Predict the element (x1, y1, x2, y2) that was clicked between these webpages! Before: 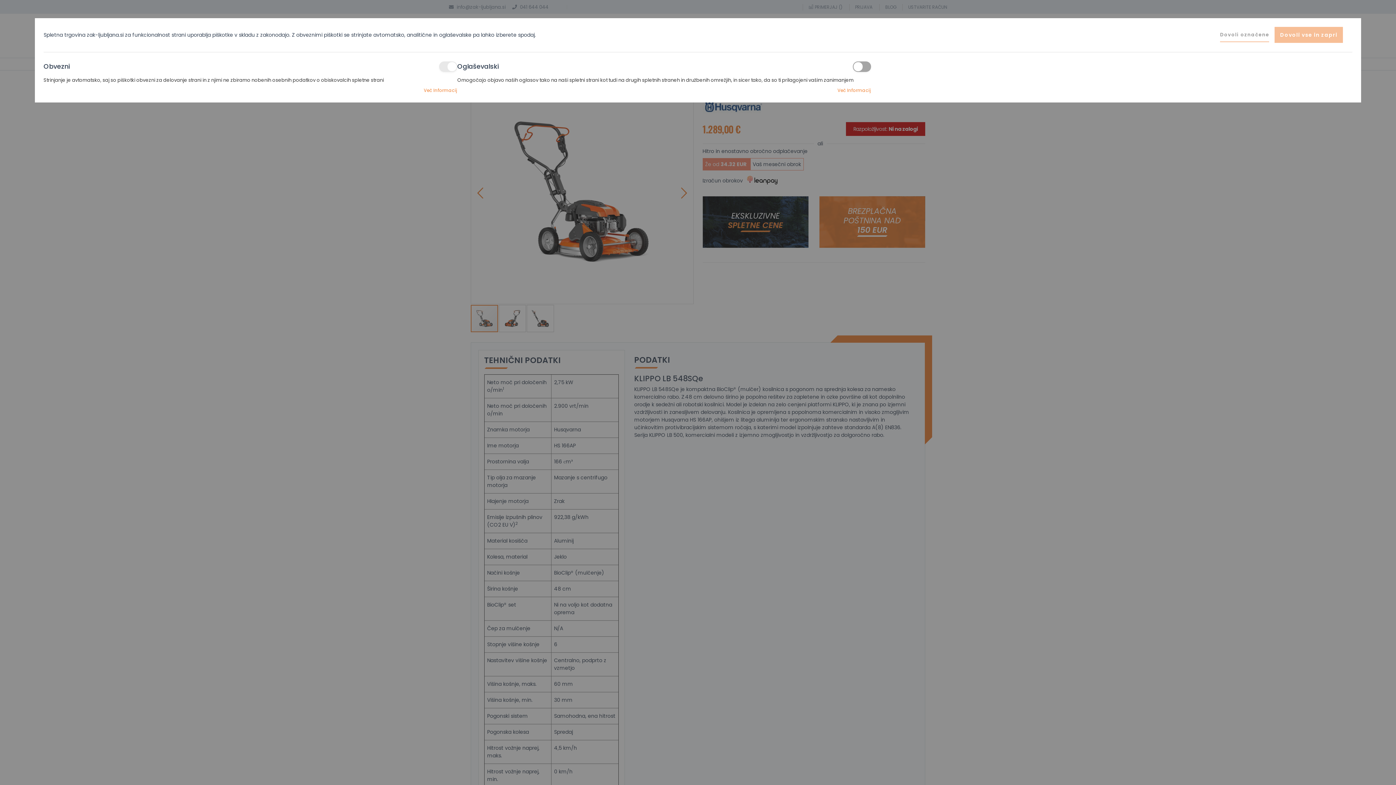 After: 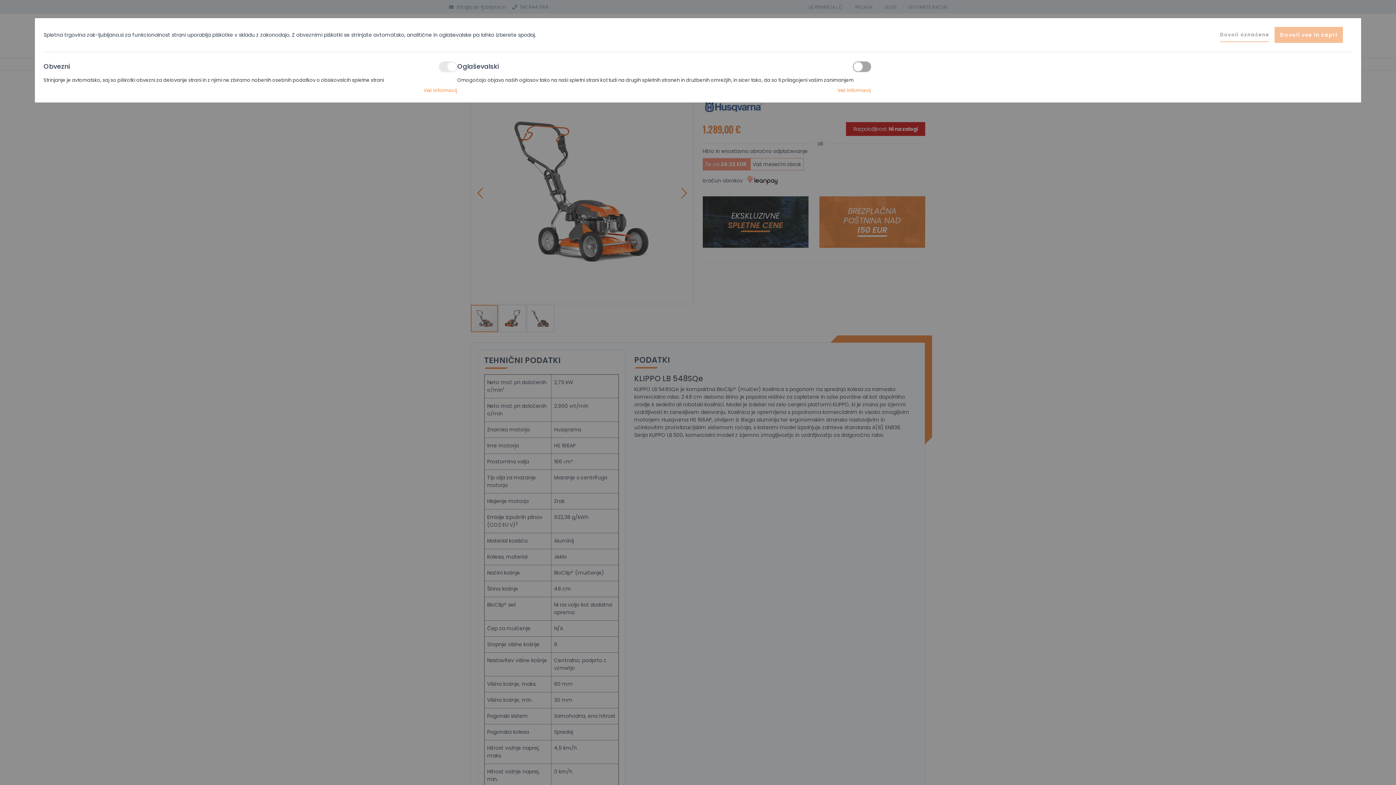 Action: label: Več informacij bbox: (423, 87, 457, 93)